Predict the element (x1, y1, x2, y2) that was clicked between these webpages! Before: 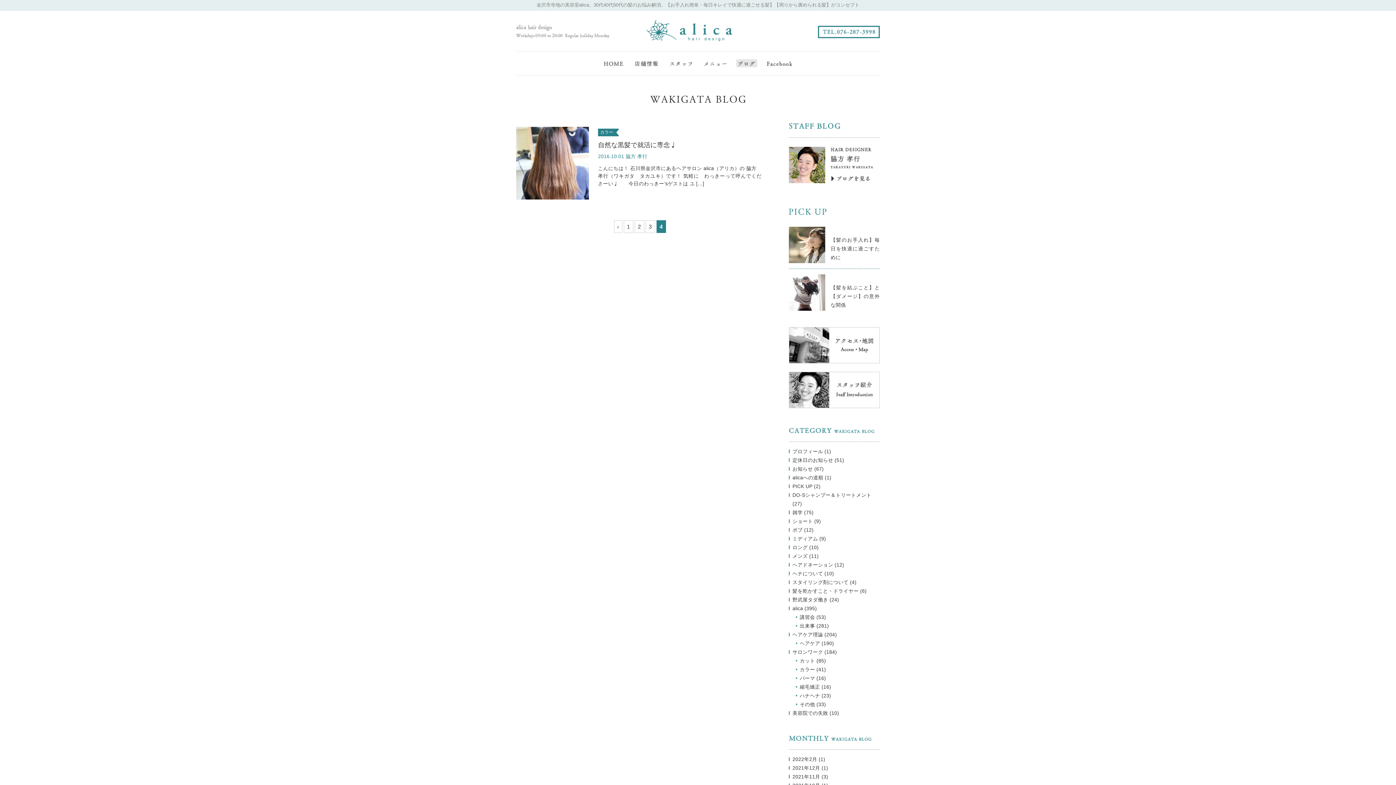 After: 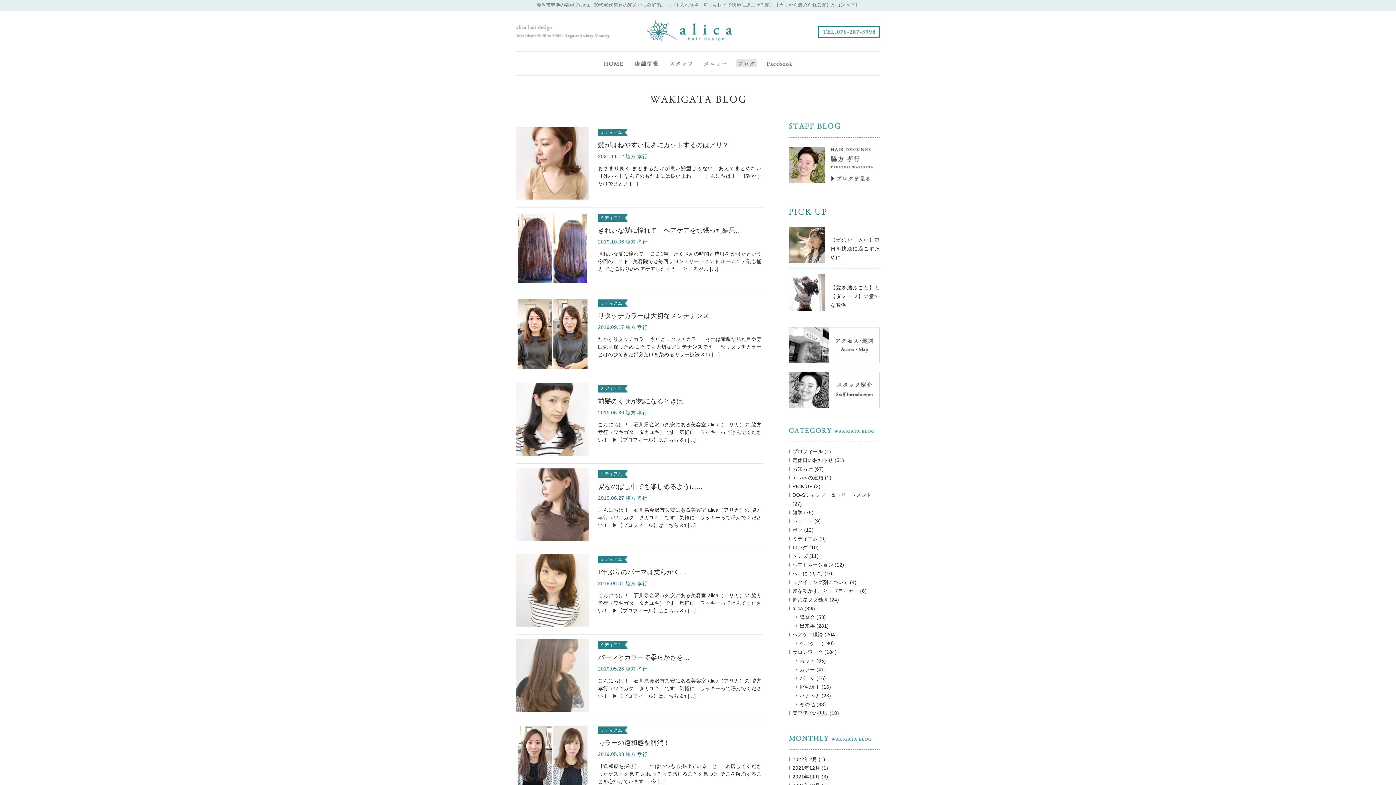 Action: label: ミディアム bbox: (792, 536, 818, 541)